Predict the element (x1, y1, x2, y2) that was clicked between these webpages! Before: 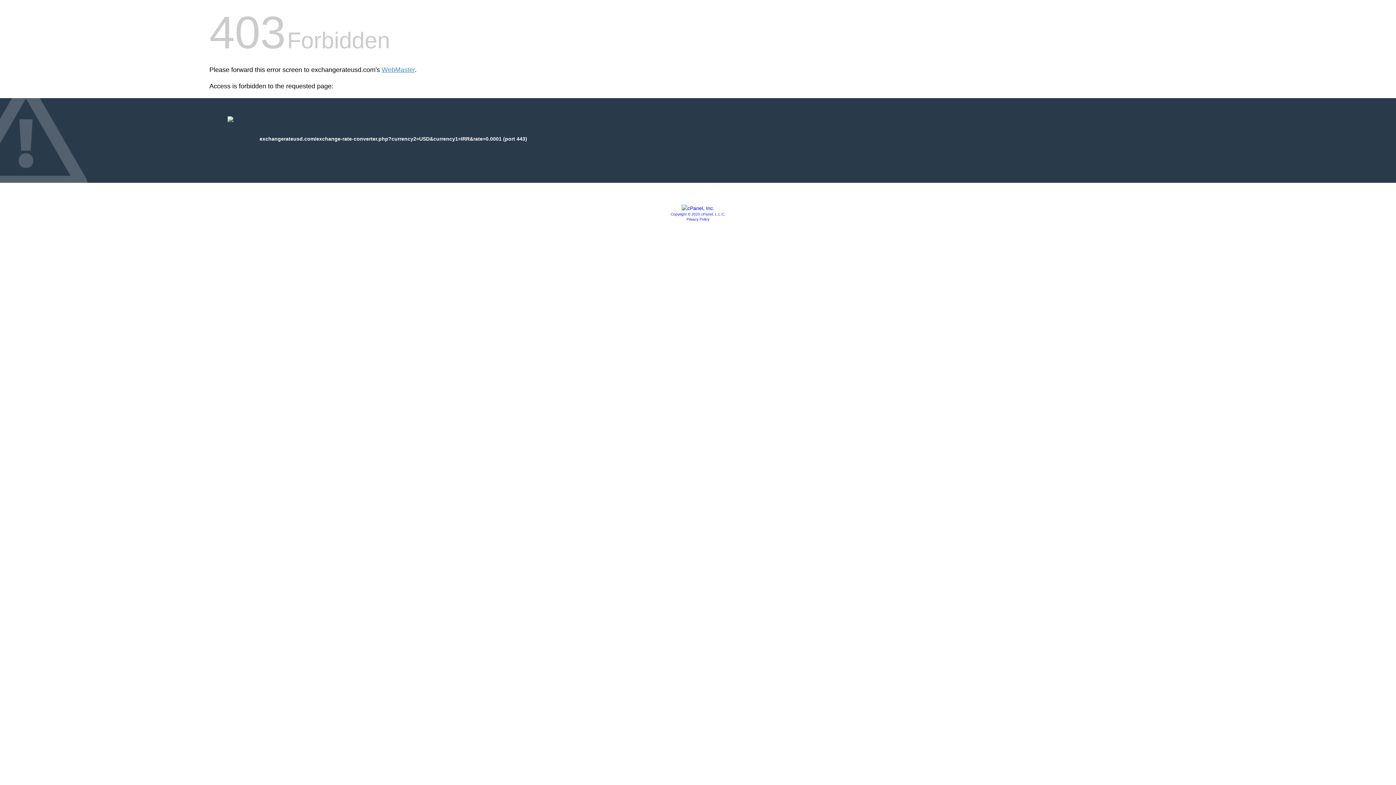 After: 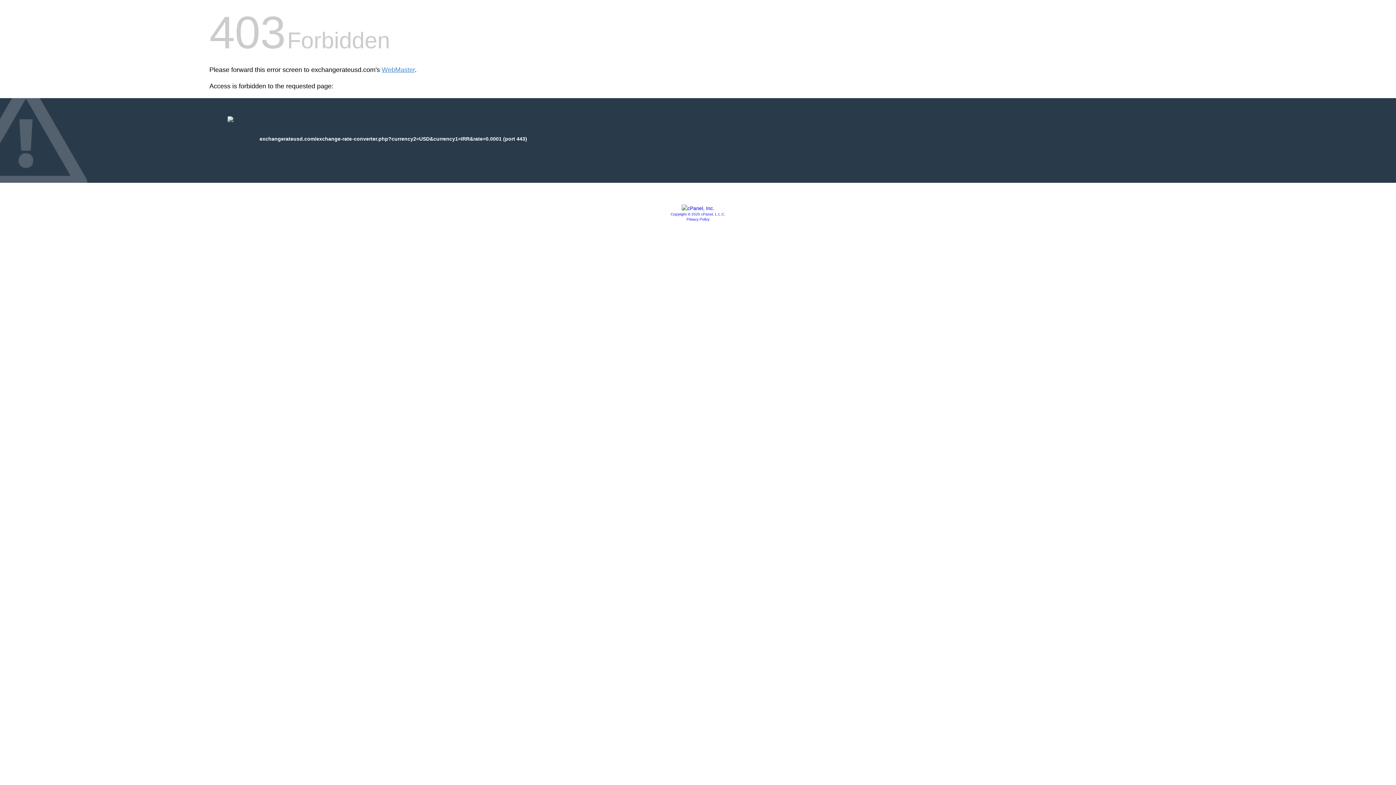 Action: label: Copyright © 2020 cPanel, L.L.C. bbox: (670, 212, 725, 216)